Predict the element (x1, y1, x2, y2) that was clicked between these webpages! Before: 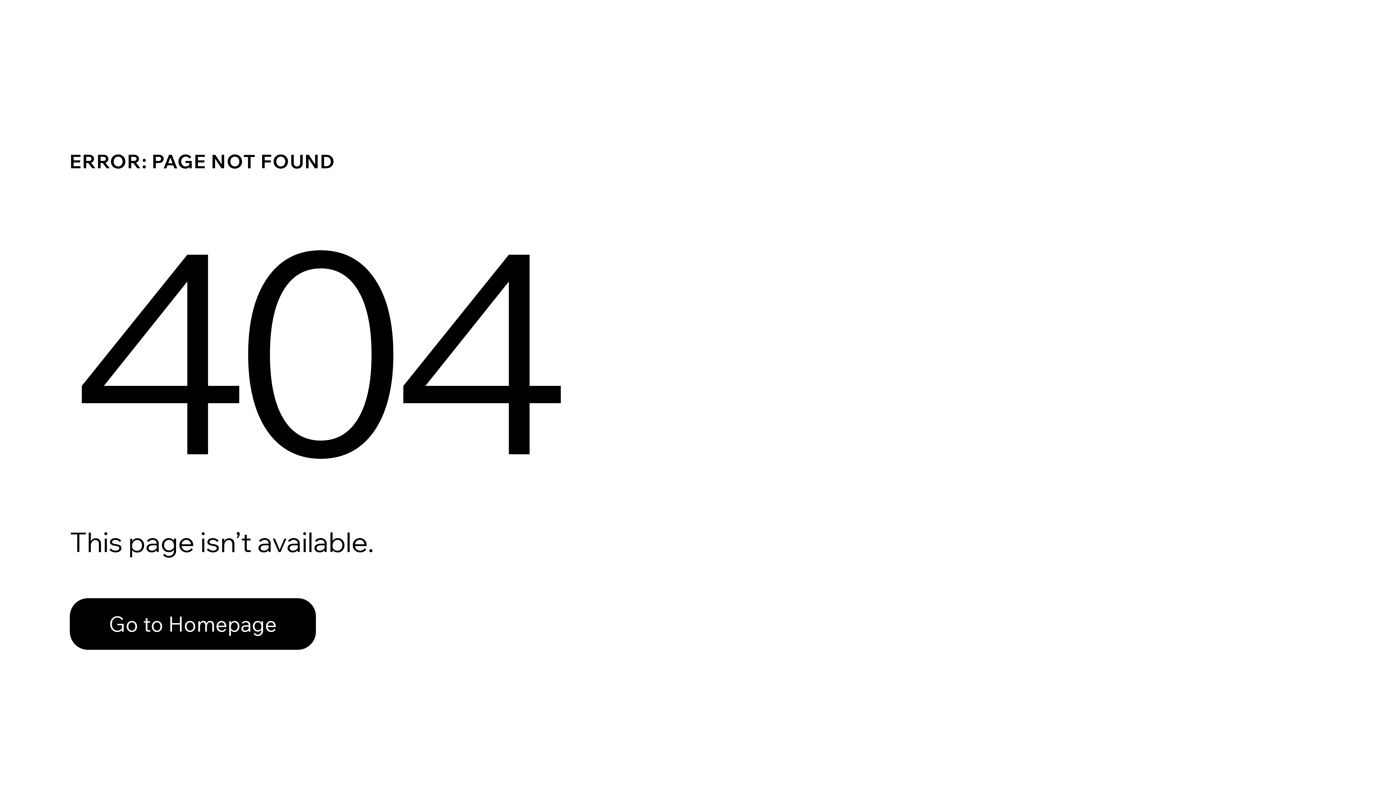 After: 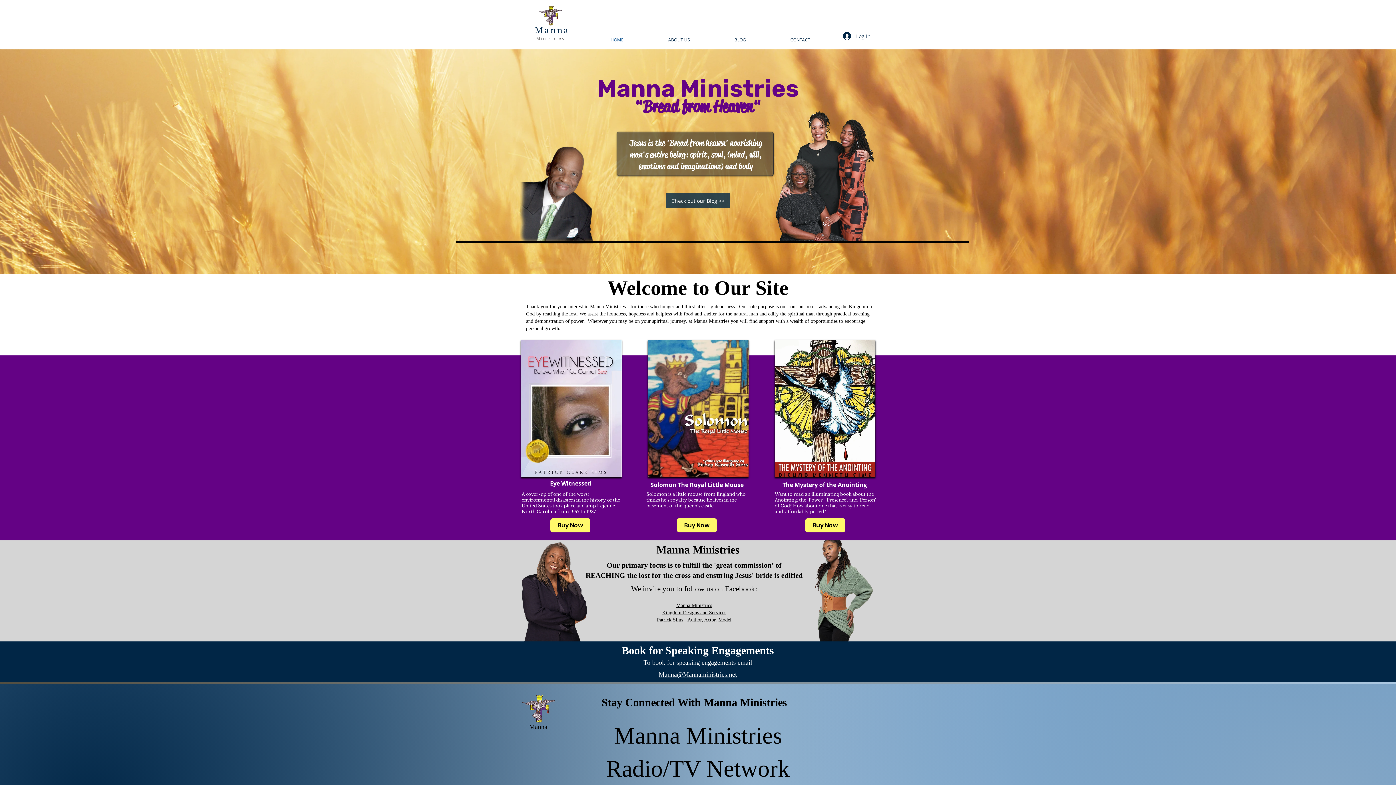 Action: bbox: (69, 582, 768, 659) label: Go to Homepage